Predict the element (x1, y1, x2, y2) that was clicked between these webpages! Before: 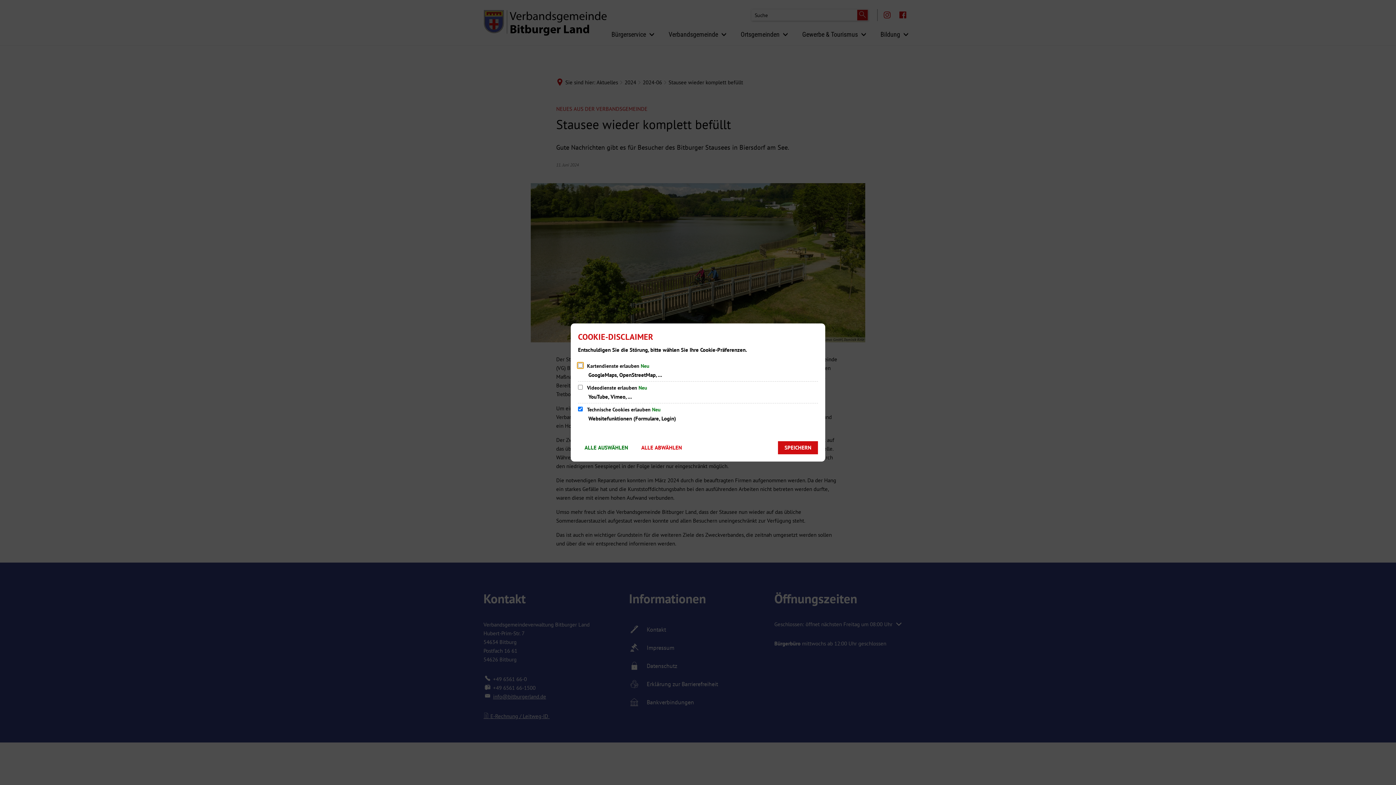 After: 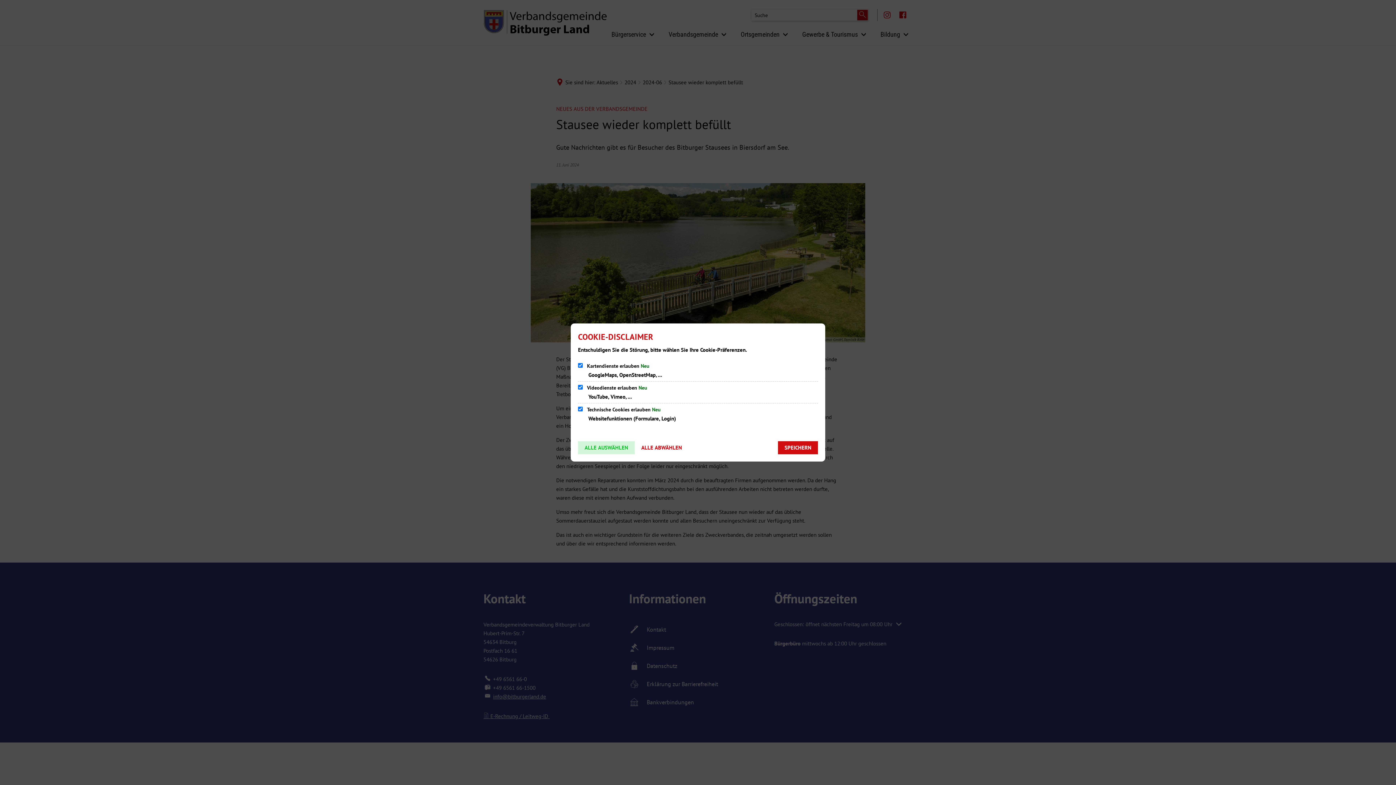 Action: label: ALLE AUSWÄHLEN bbox: (578, 441, 634, 454)